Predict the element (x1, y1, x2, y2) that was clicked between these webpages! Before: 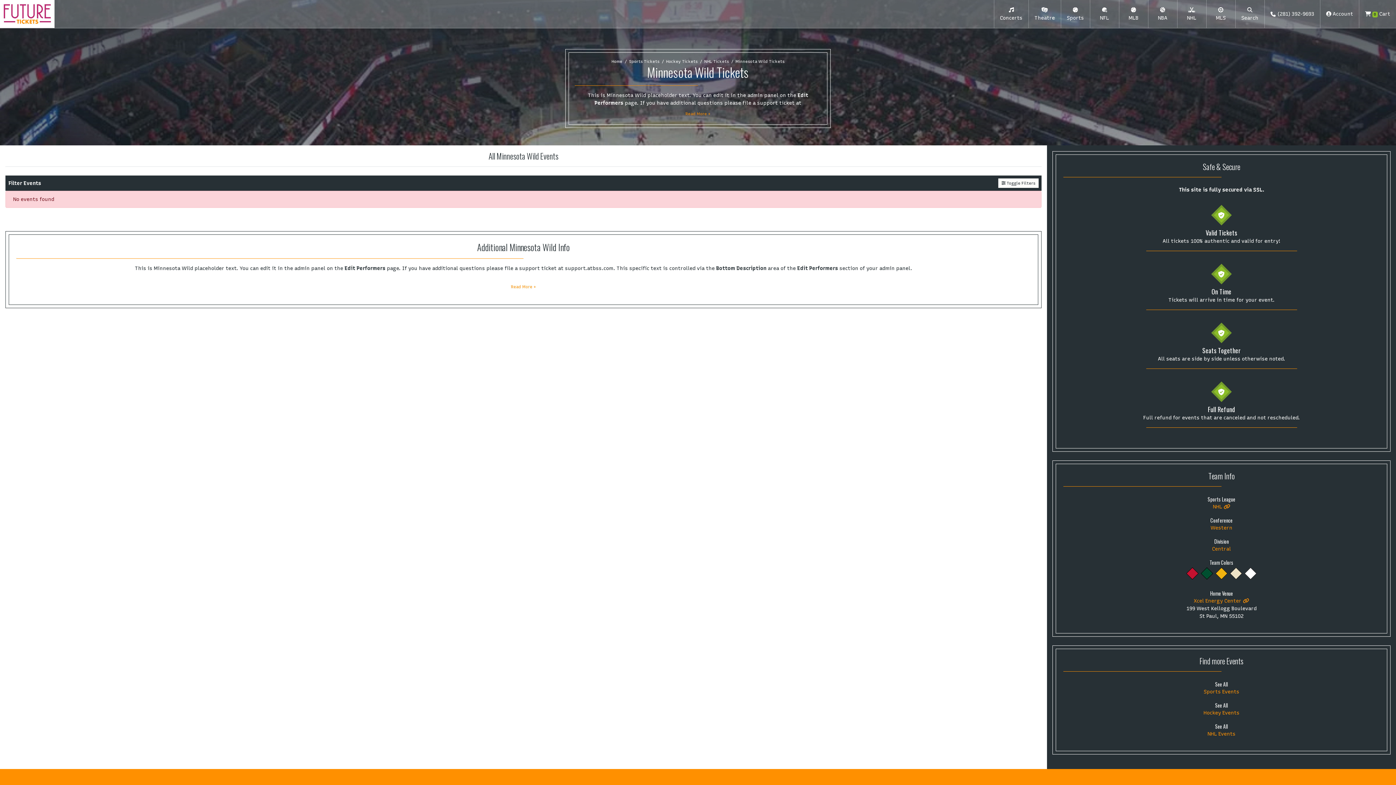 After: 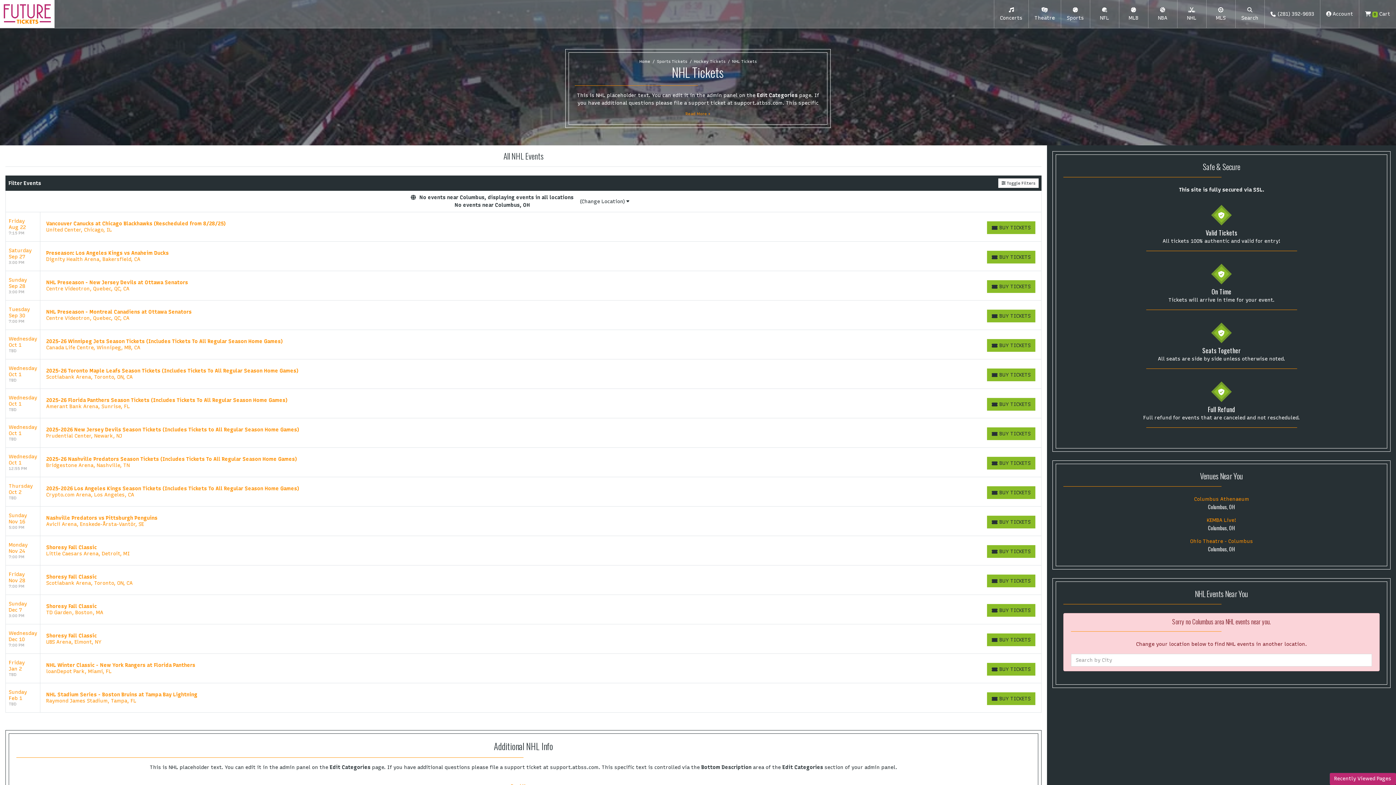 Action: label: NHL Events bbox: (1063, 730, 1380, 738)